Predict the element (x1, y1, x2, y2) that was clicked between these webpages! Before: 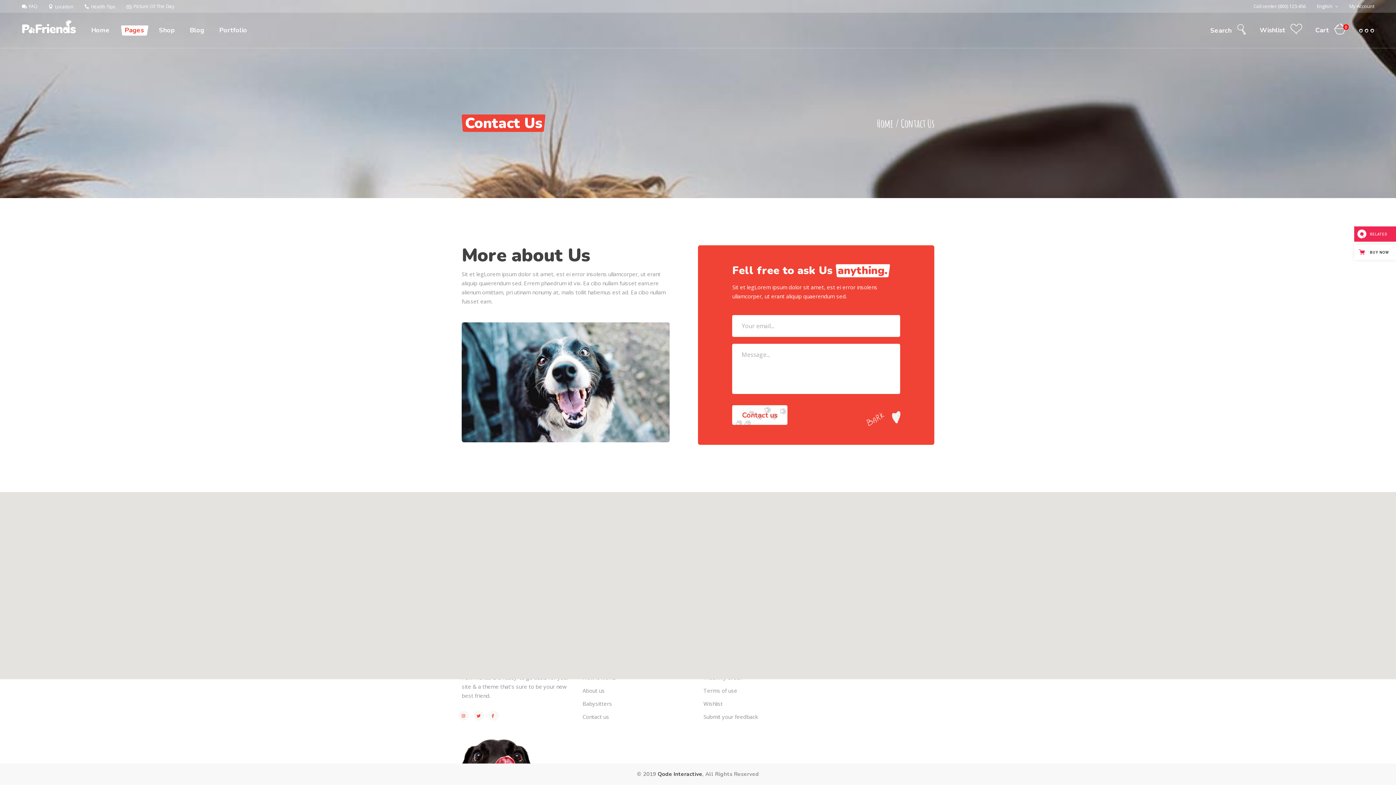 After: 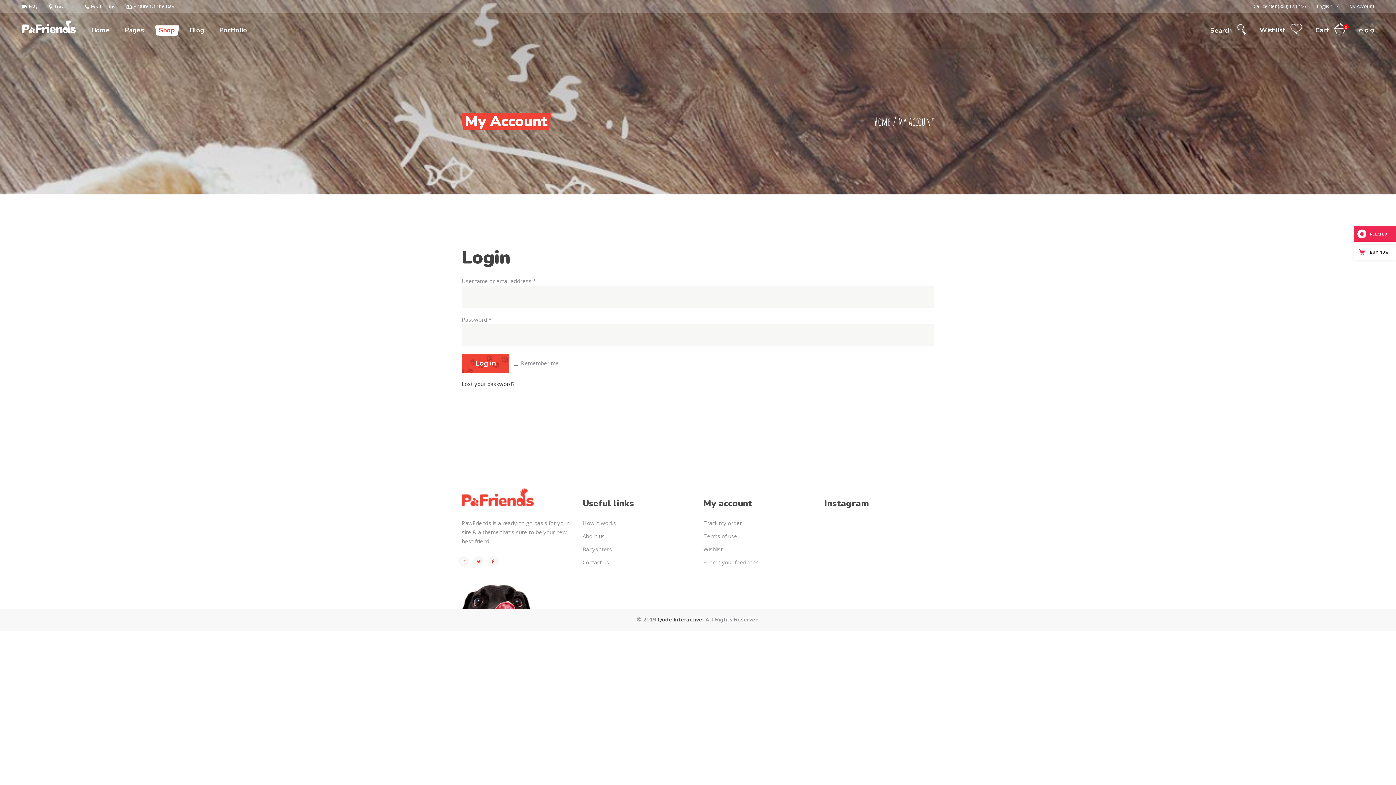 Action: bbox: (1349, 2, 1374, 9) label: My Account